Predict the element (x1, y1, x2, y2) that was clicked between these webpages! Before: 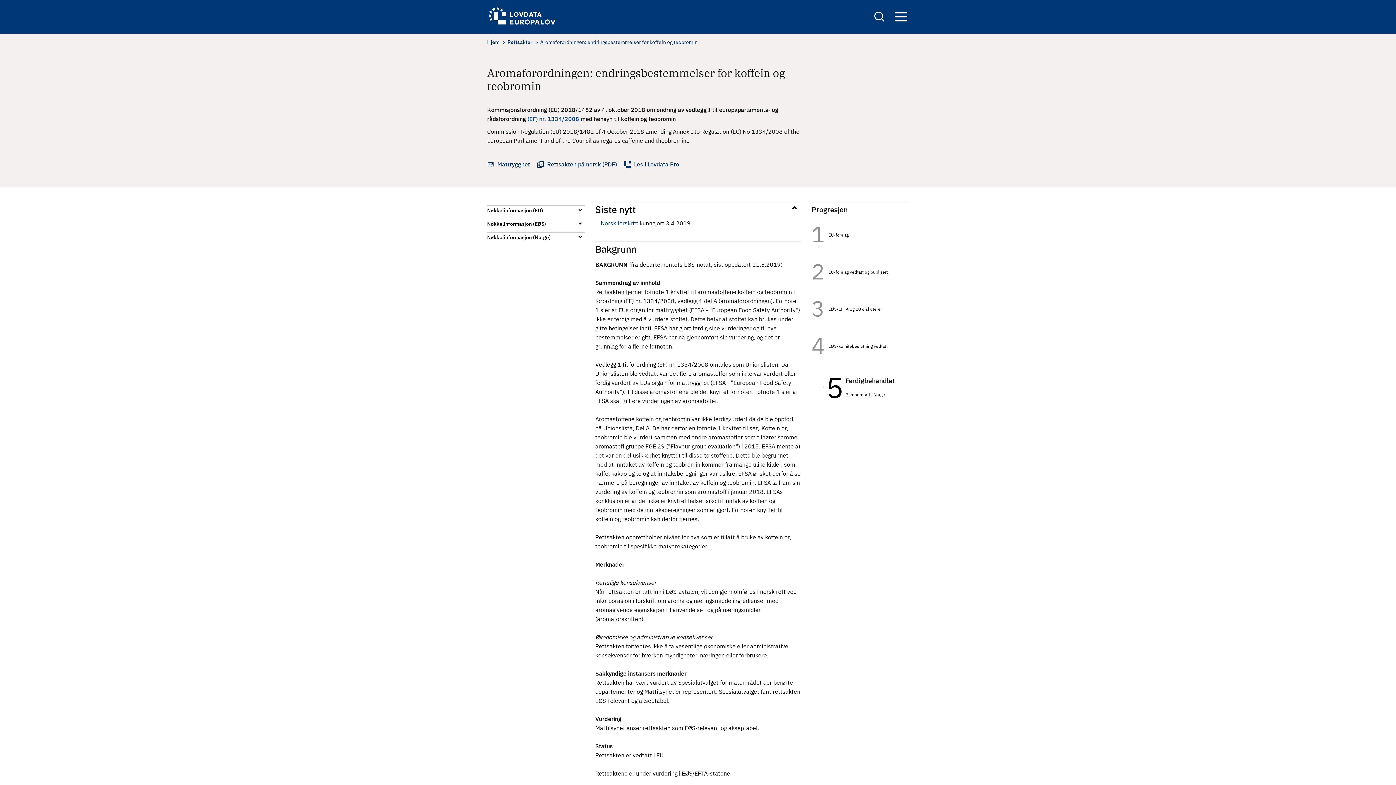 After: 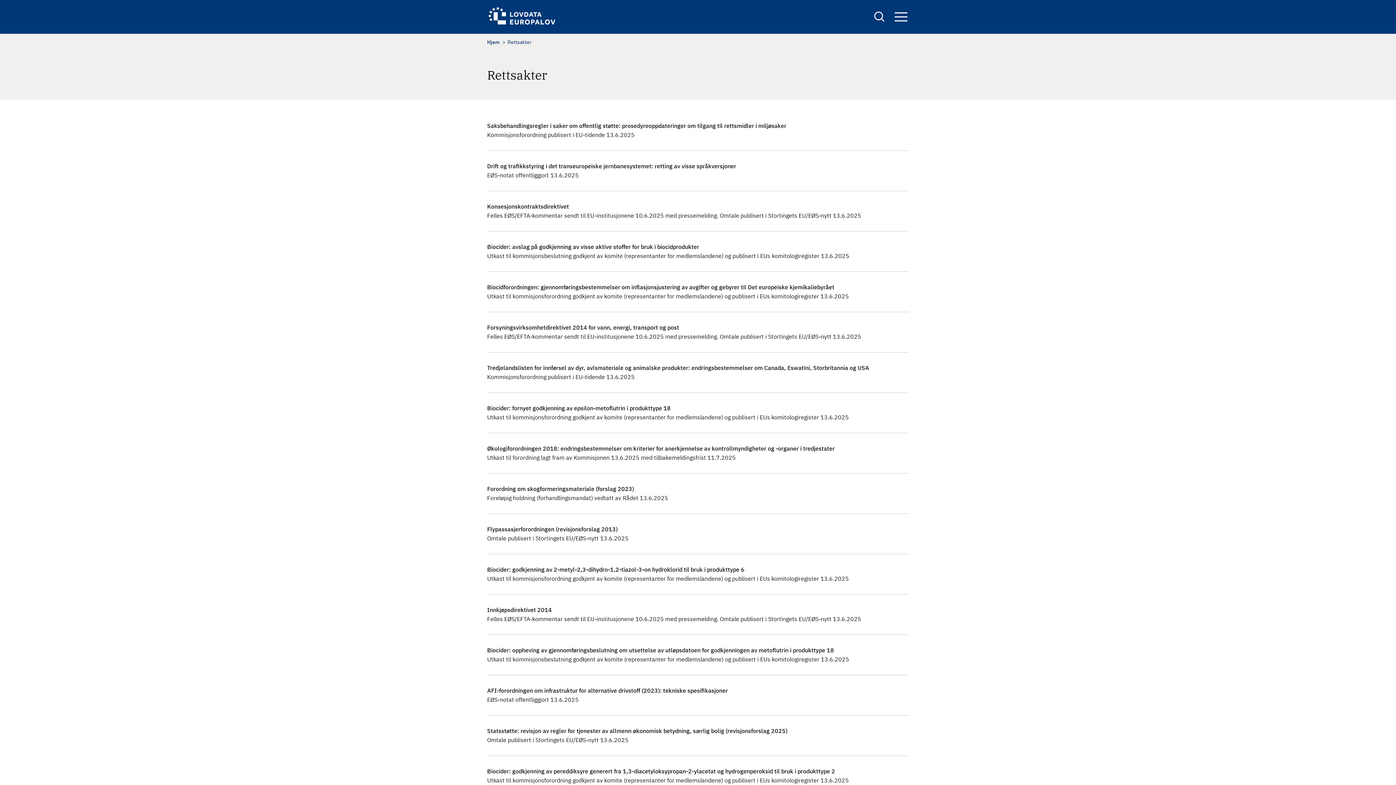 Action: bbox: (507, 38, 532, 45) label: Rettsakter